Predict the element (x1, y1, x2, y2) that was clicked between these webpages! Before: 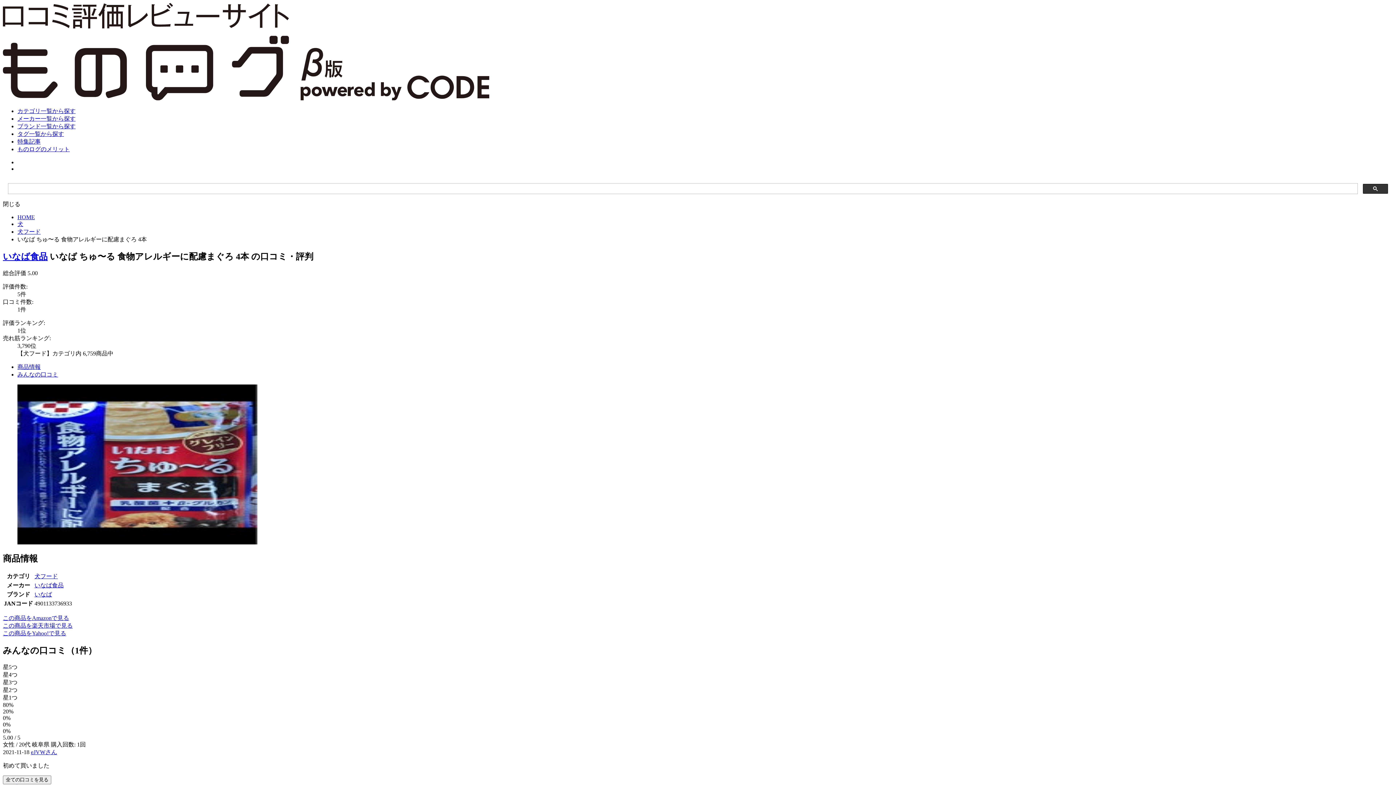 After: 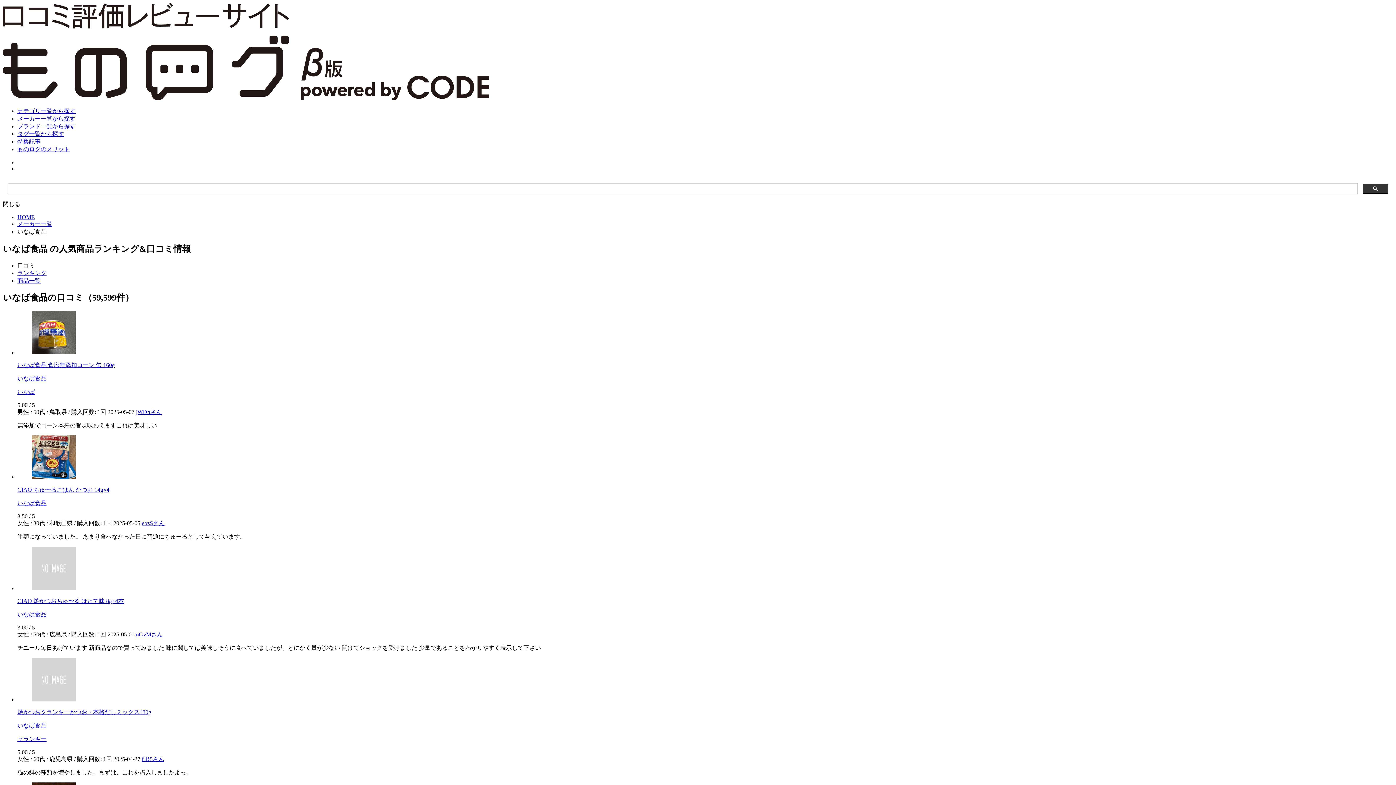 Action: bbox: (34, 582, 63, 588) label: いなば食品